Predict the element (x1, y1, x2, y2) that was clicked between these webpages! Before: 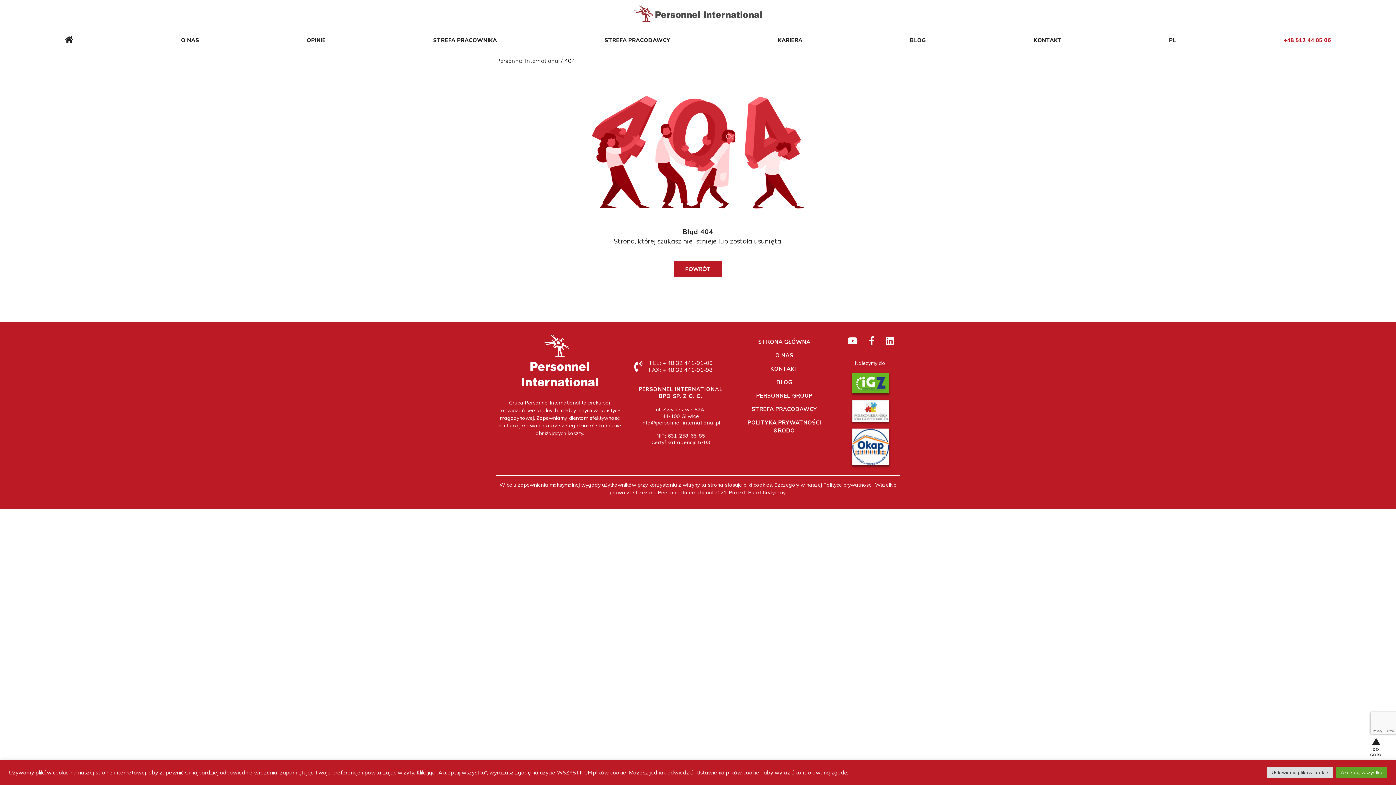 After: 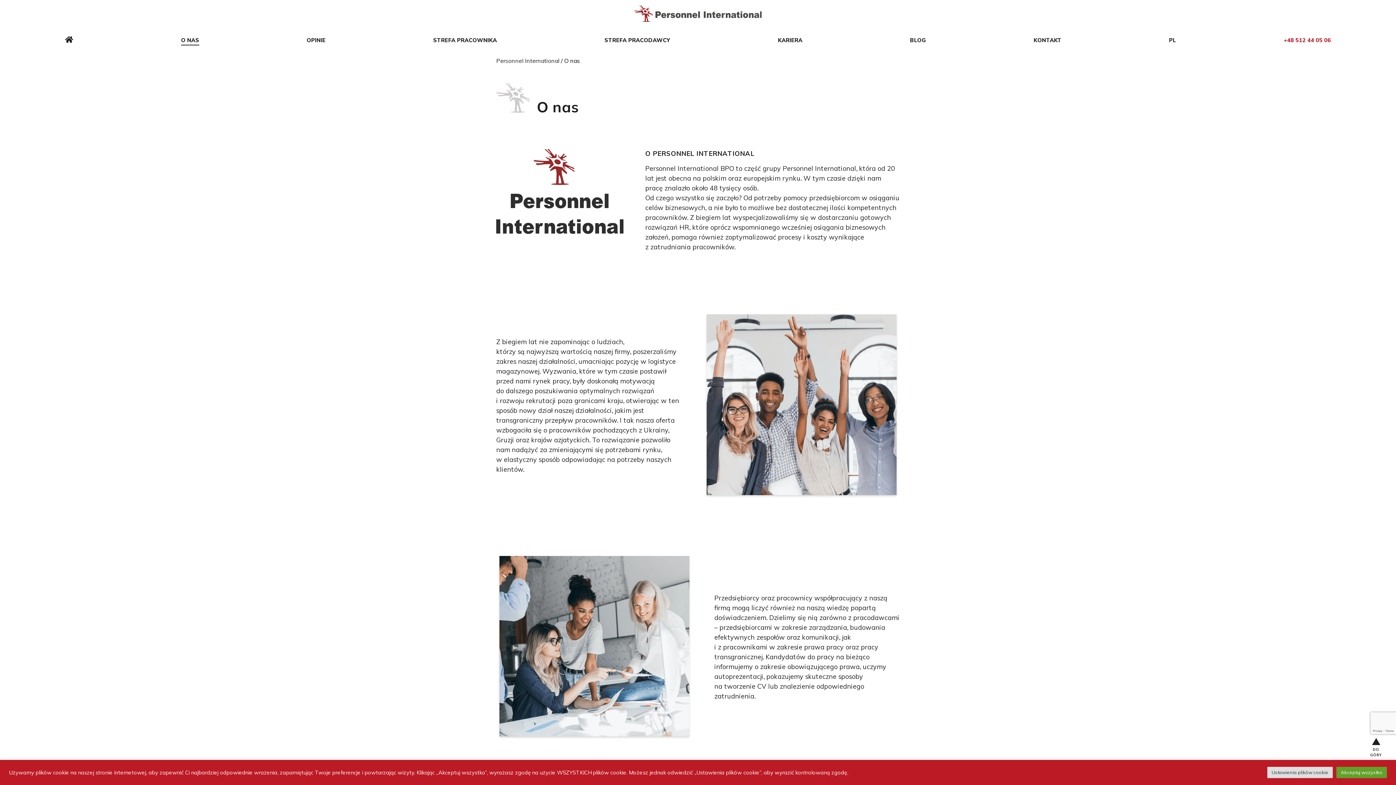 Action: label: O NAS bbox: (177, 34, 202, 45)